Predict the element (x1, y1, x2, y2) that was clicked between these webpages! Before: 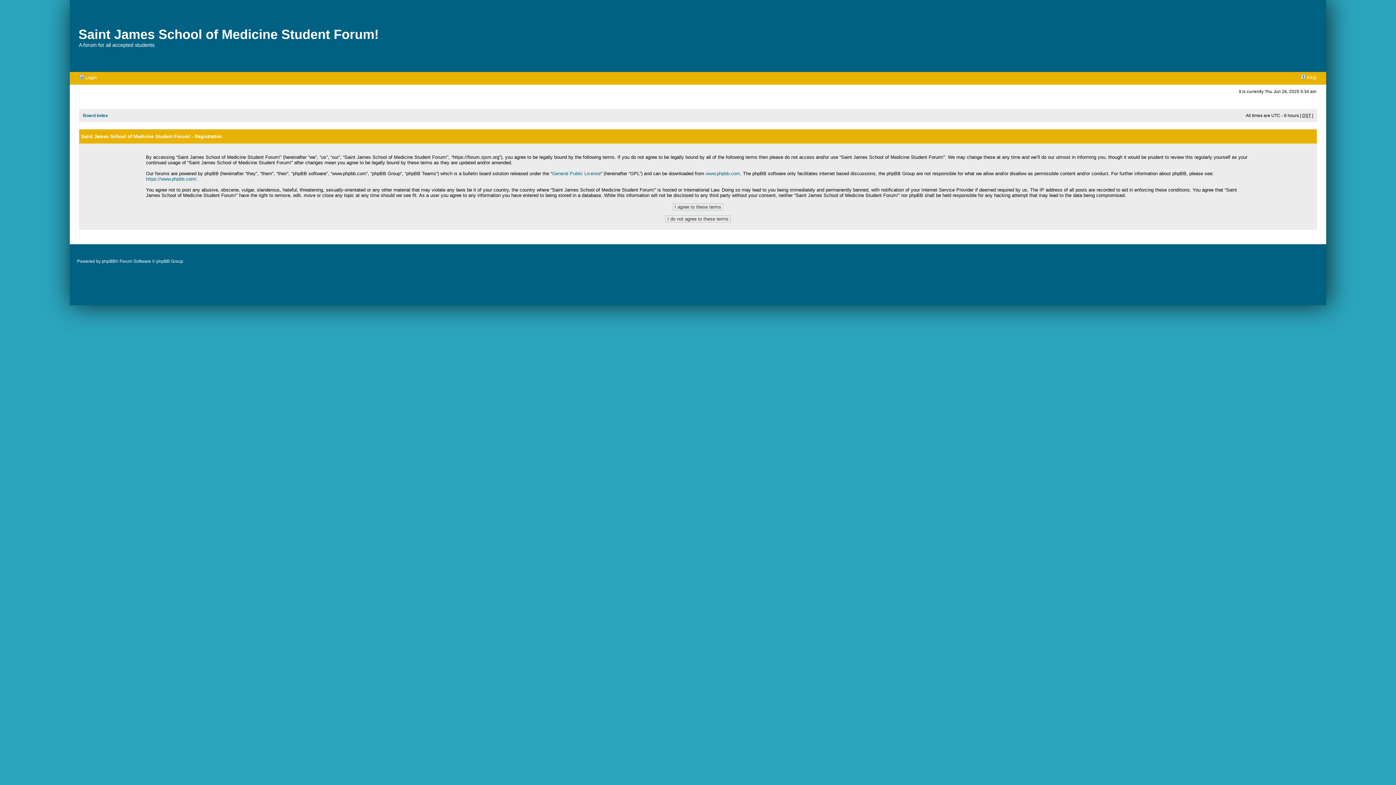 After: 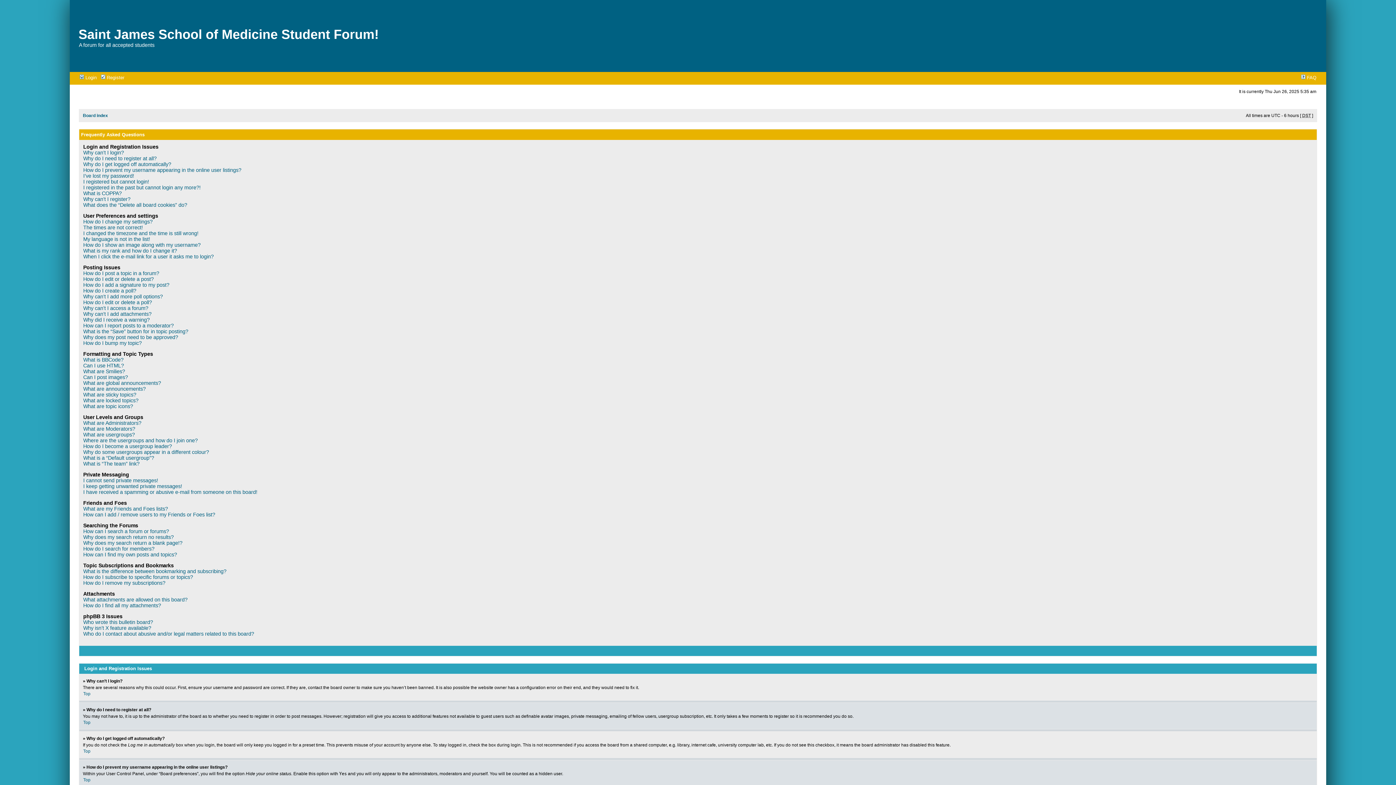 Action: bbox: (1301, 74, 1316, 80) label:  FAQ